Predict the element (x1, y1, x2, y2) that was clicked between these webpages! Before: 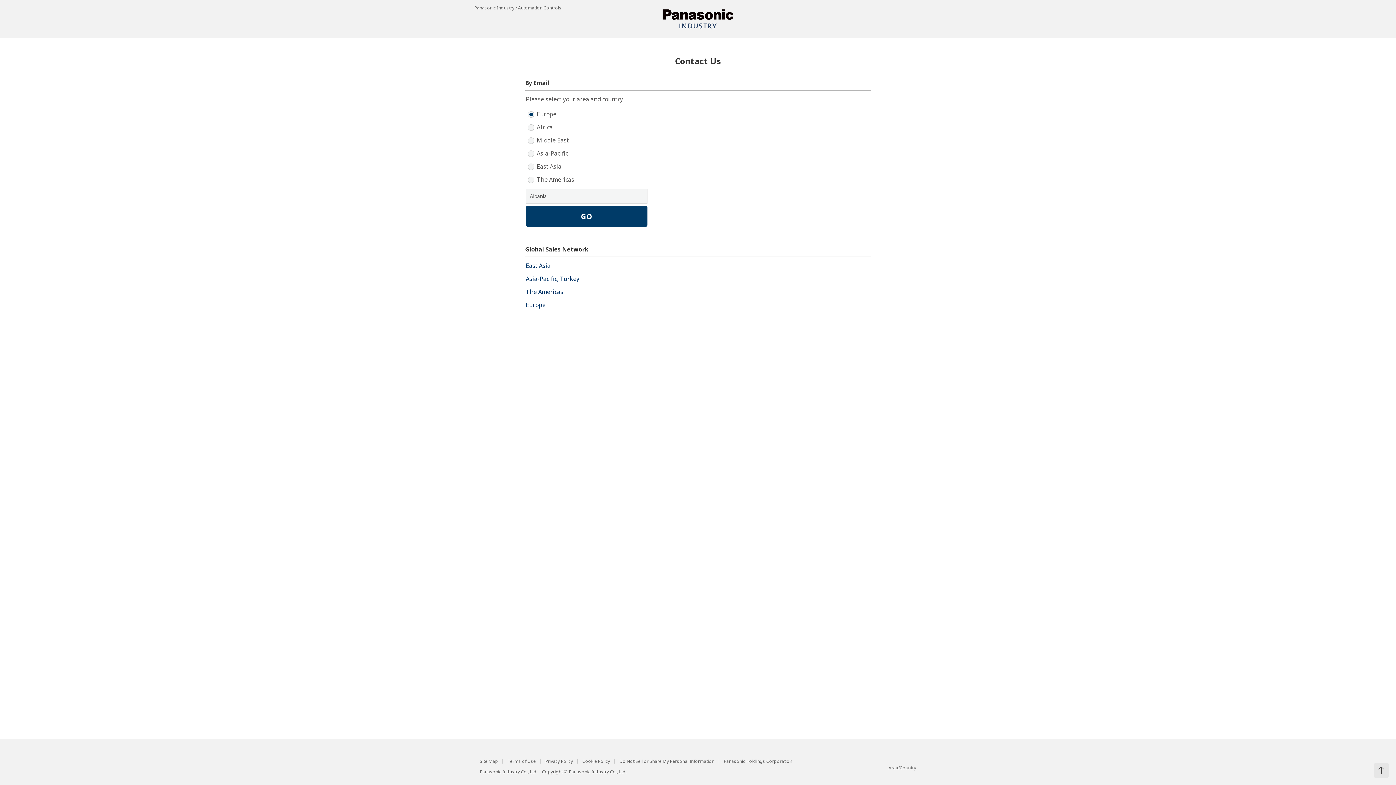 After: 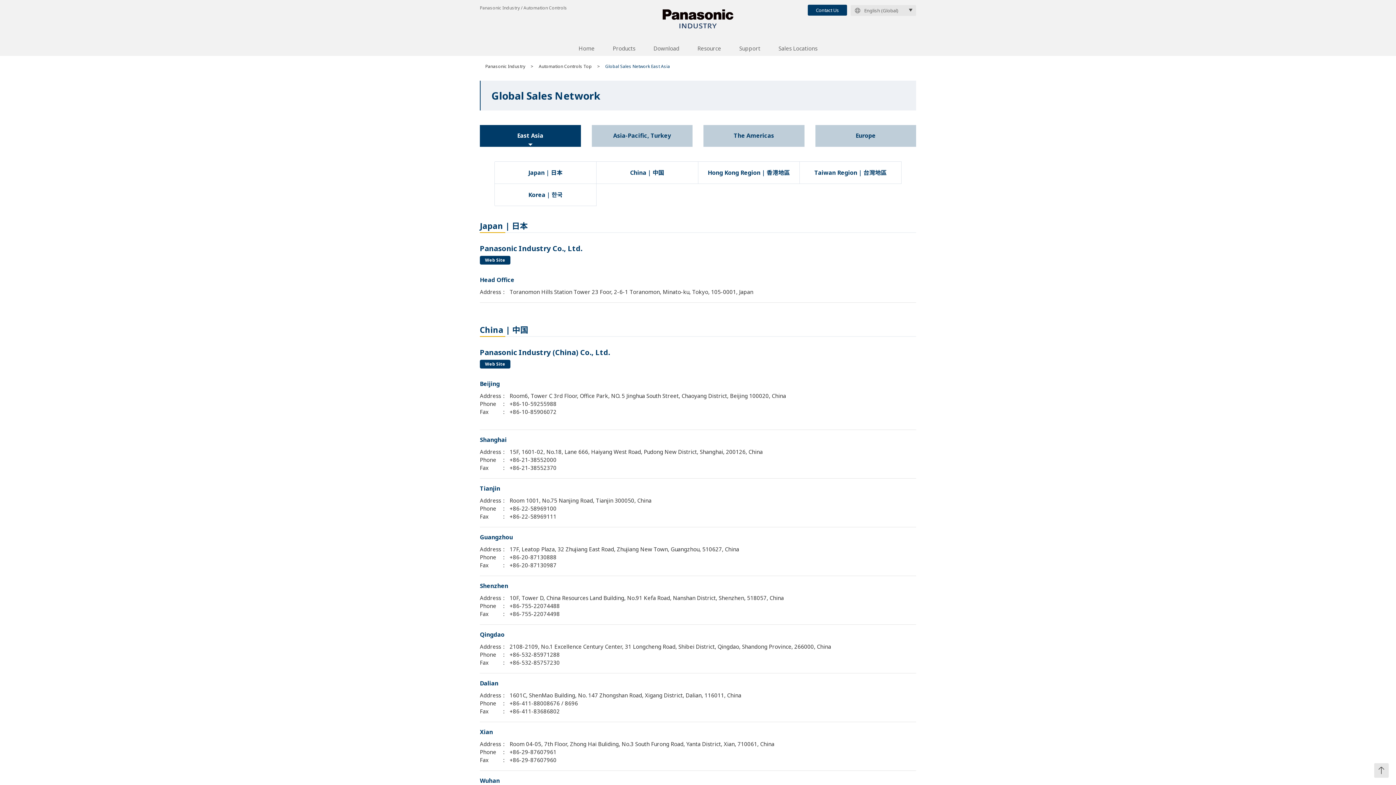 Action: label: East Asia bbox: (526, 261, 550, 269)